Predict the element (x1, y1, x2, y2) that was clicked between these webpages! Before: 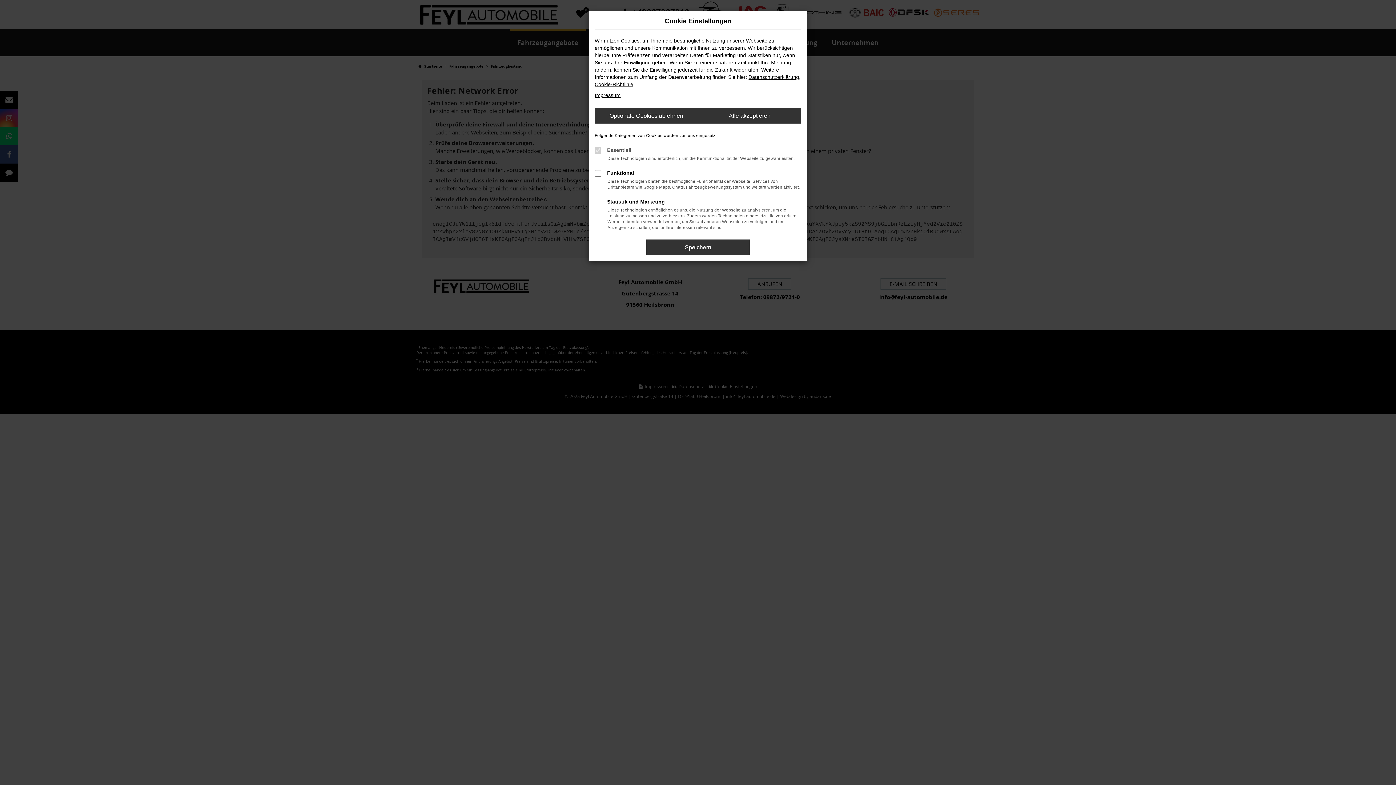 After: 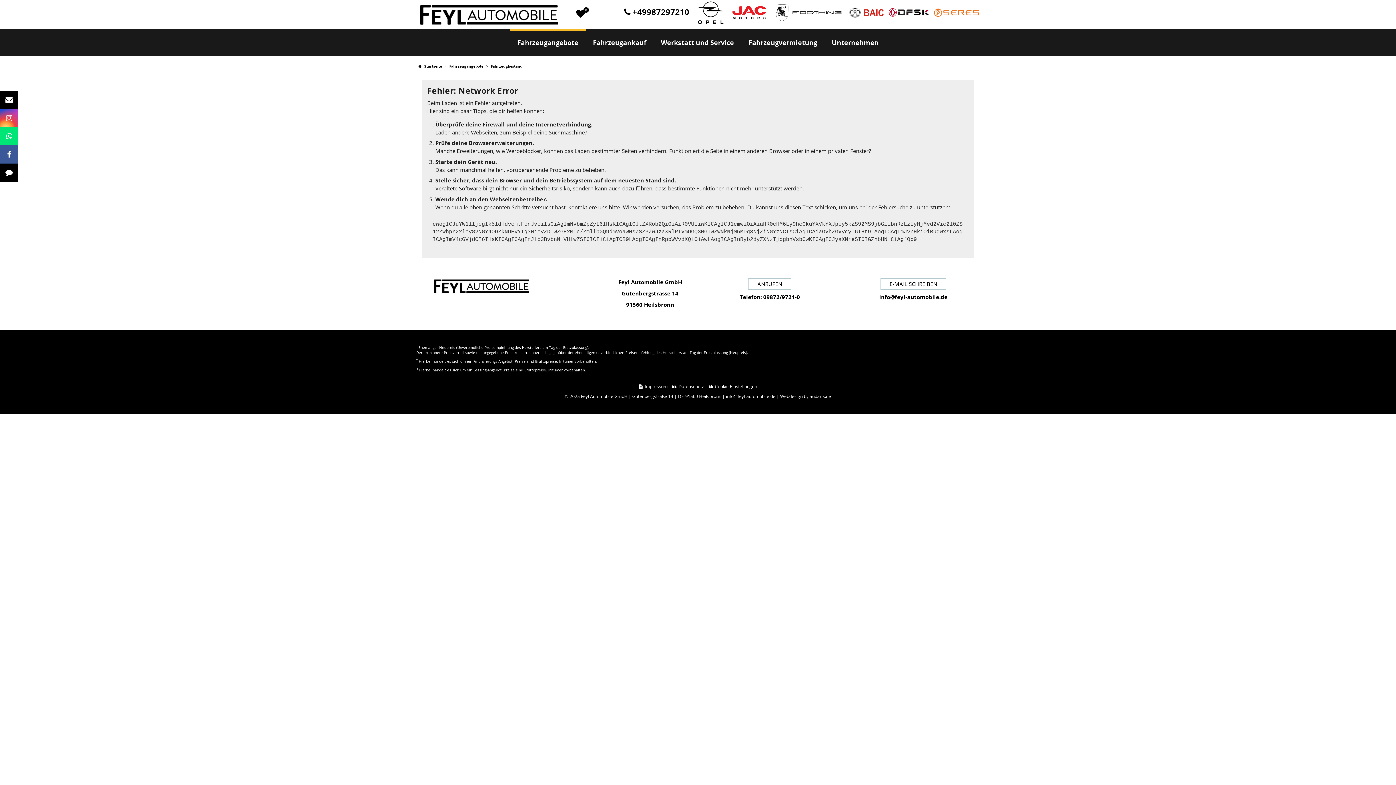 Action: bbox: (646, 239, 749, 255) label: Speichern